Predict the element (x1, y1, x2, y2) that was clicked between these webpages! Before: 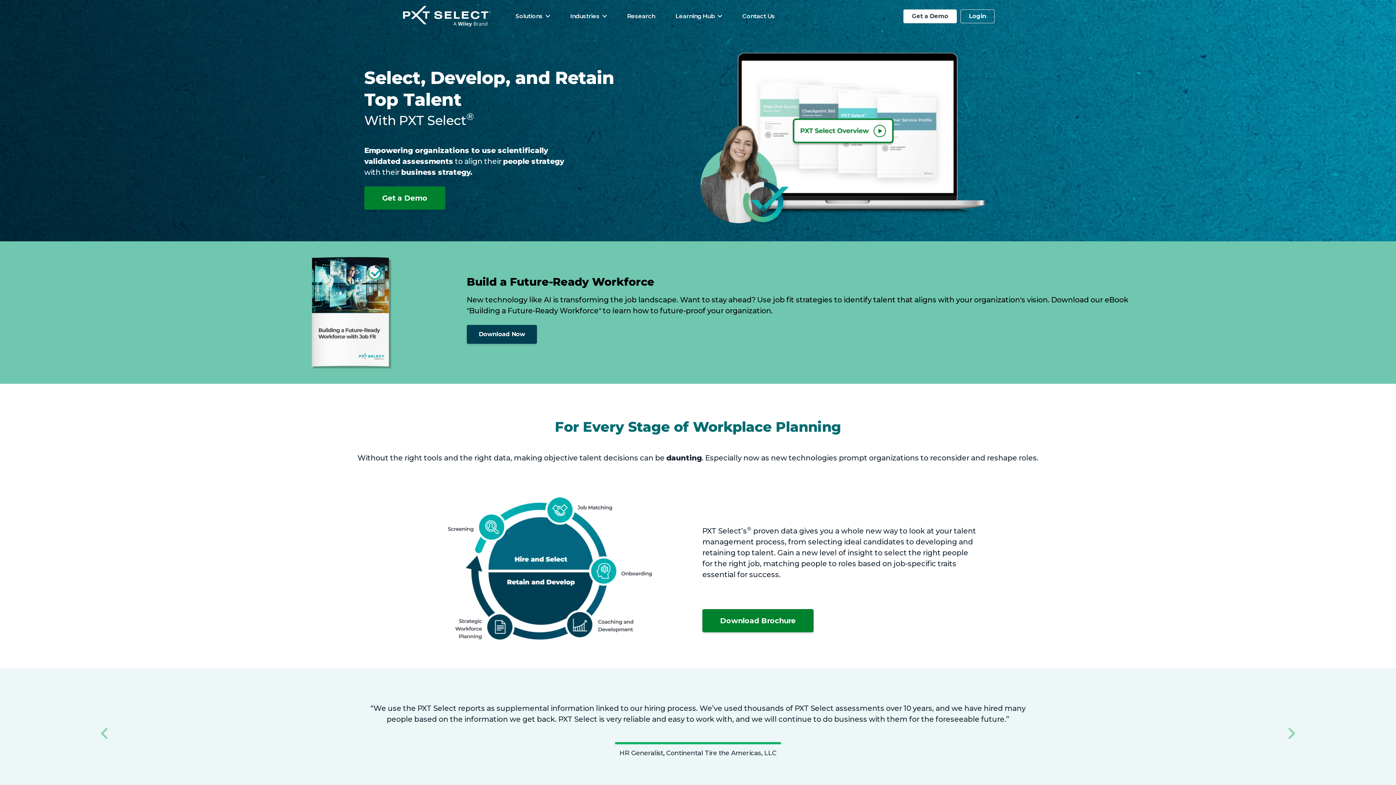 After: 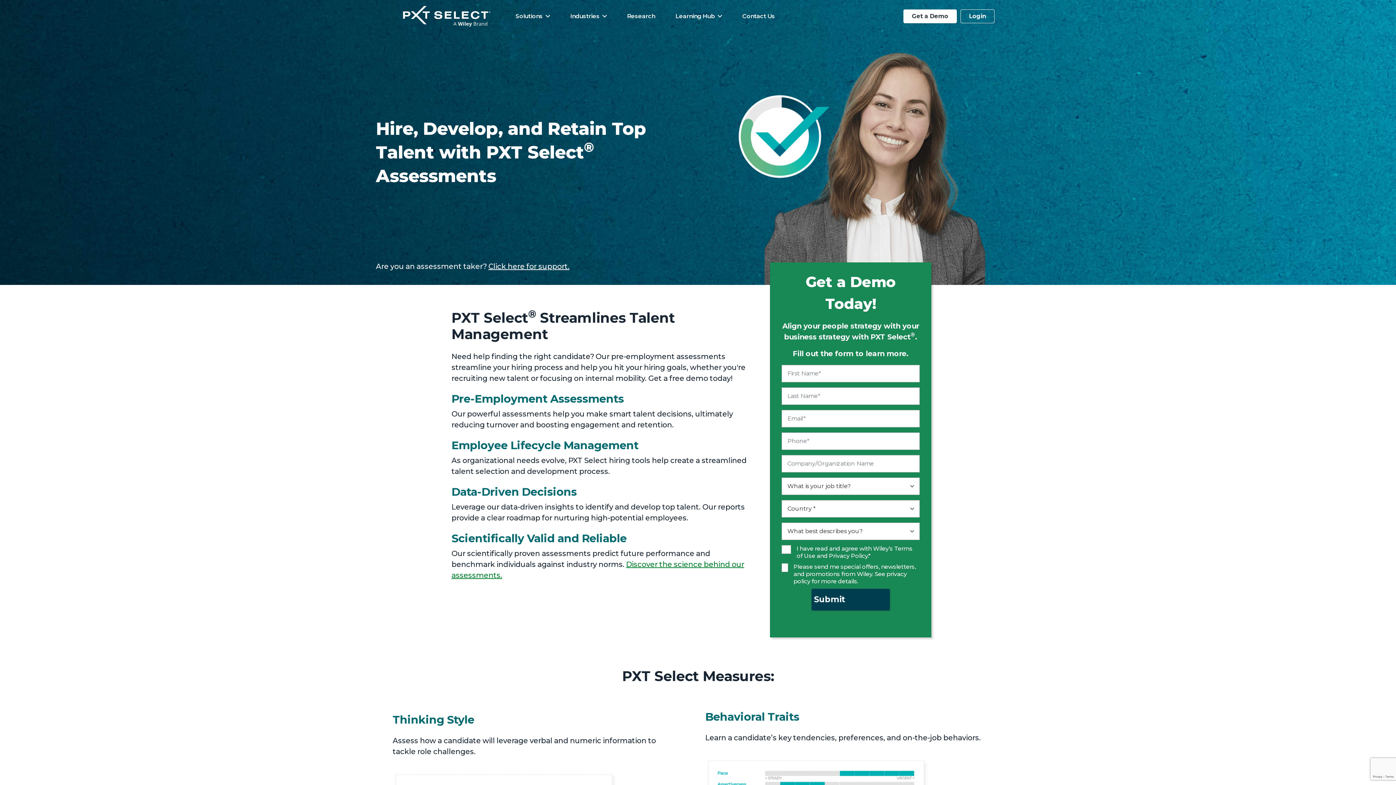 Action: bbox: (903, 9, 956, 23) label: Get a Demo